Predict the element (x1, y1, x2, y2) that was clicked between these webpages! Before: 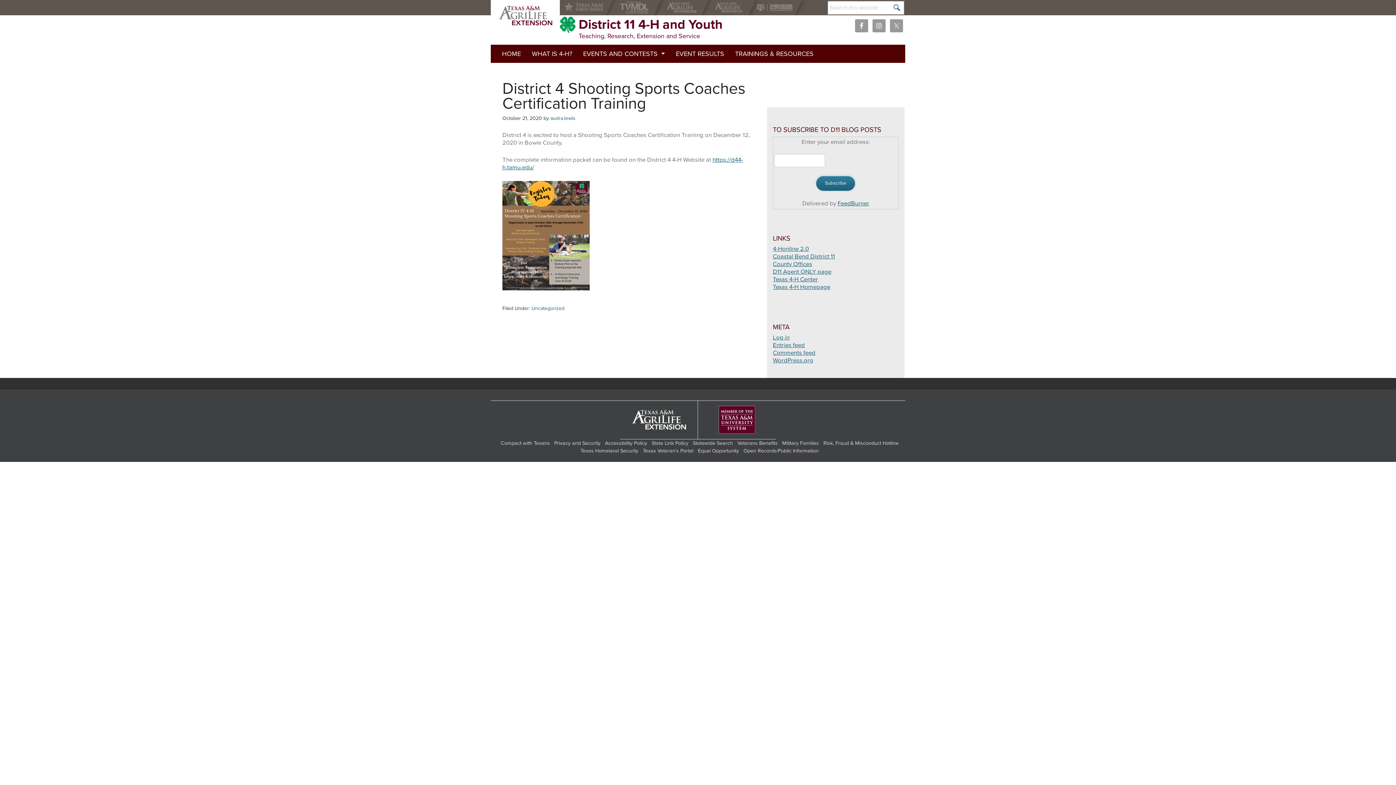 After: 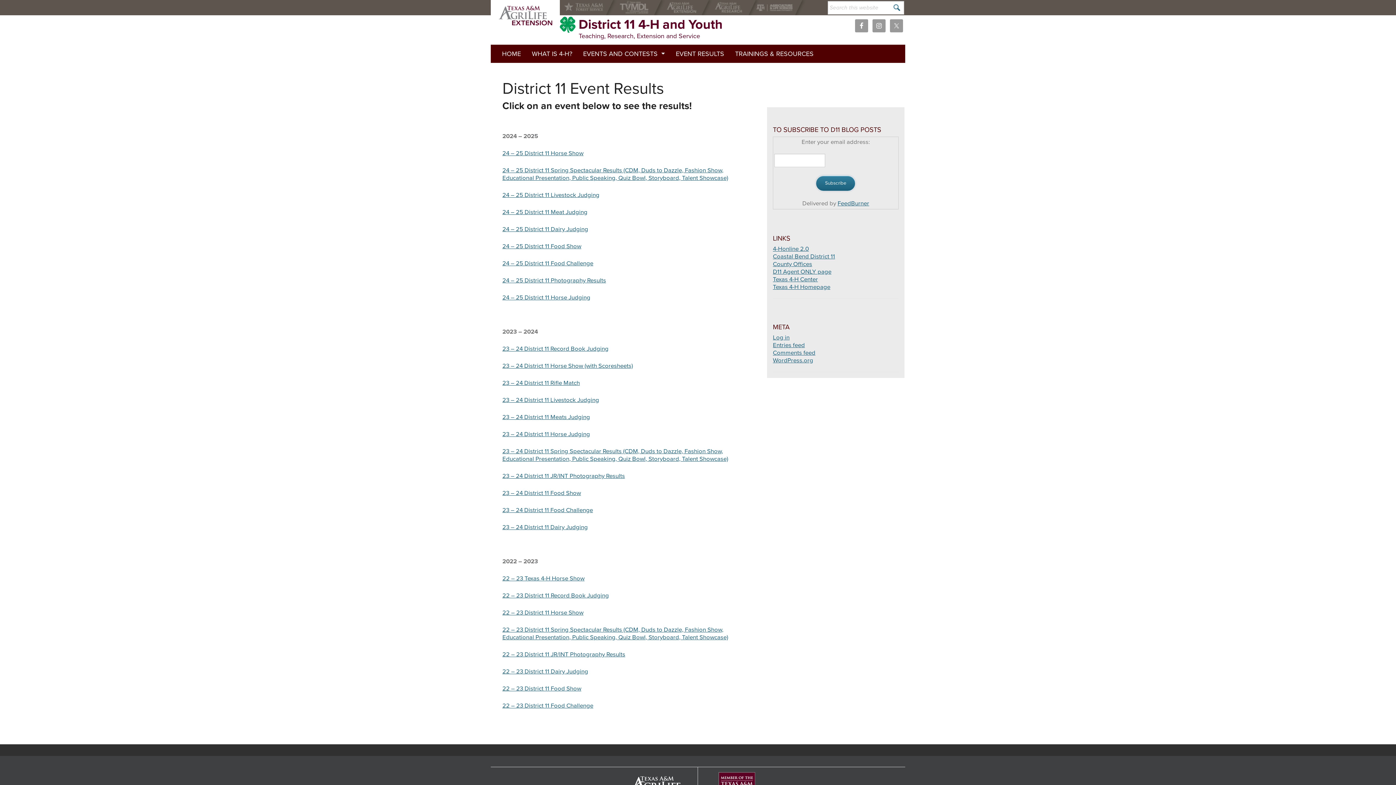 Action: bbox: (670, 44, 729, 62) label: EVENT RESULTS